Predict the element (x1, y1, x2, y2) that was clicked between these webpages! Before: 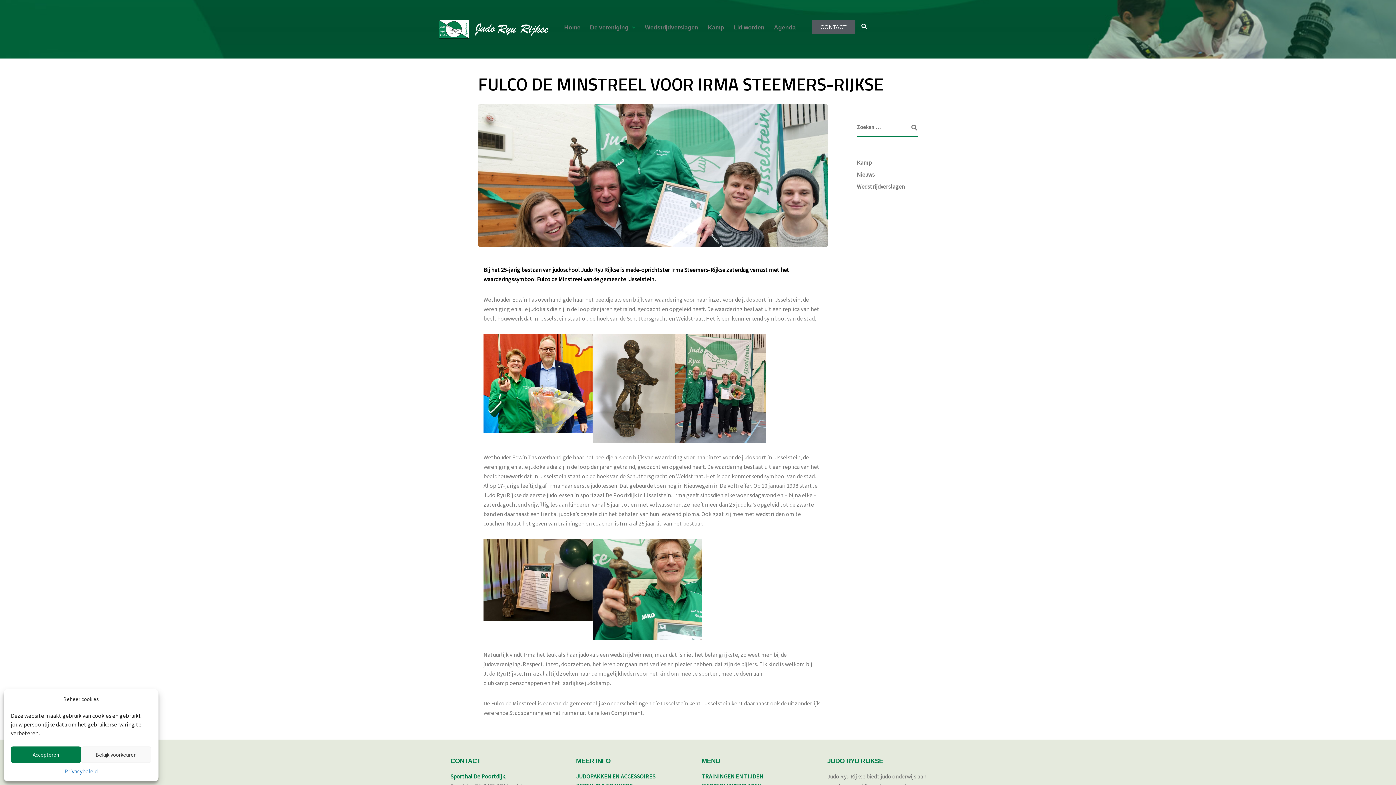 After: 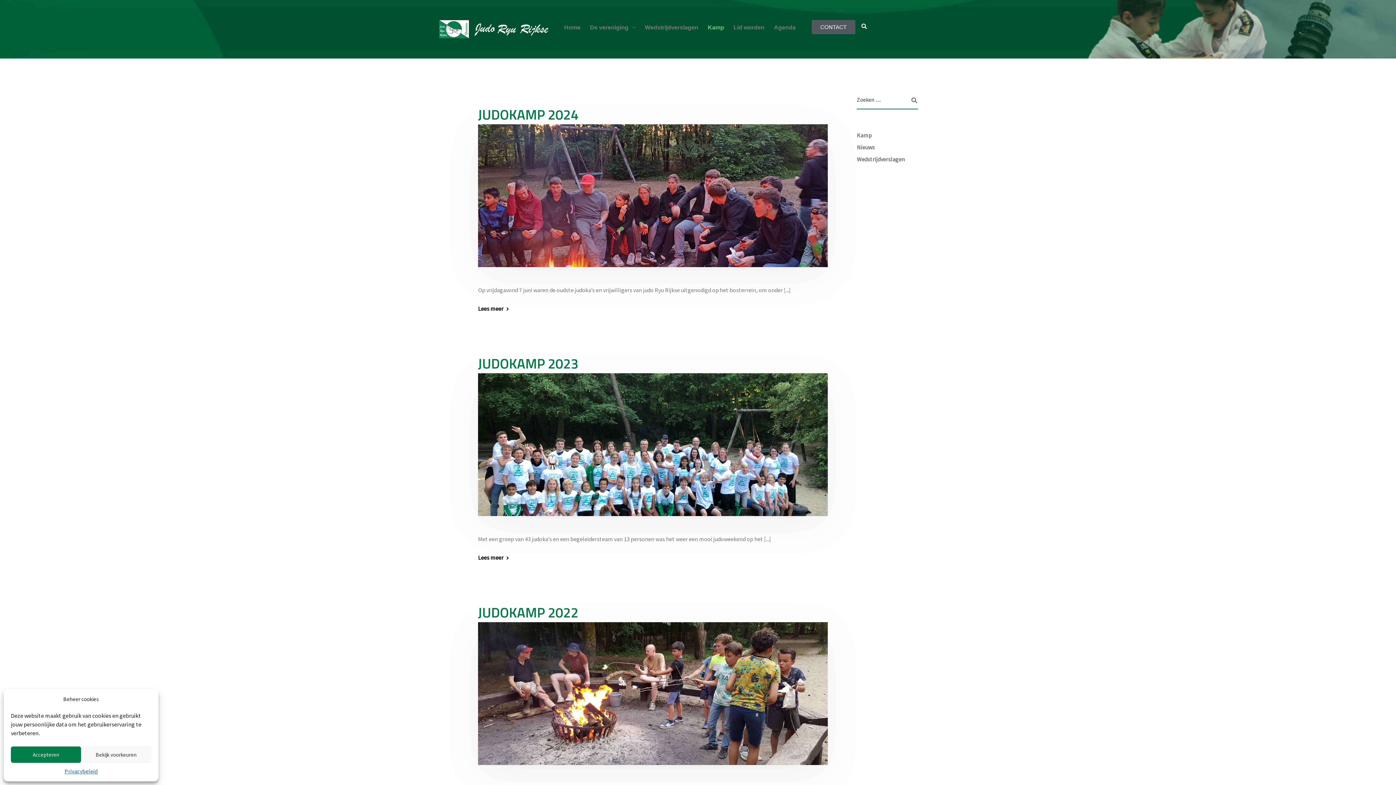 Action: label: Kamp bbox: (857, 158, 872, 166)